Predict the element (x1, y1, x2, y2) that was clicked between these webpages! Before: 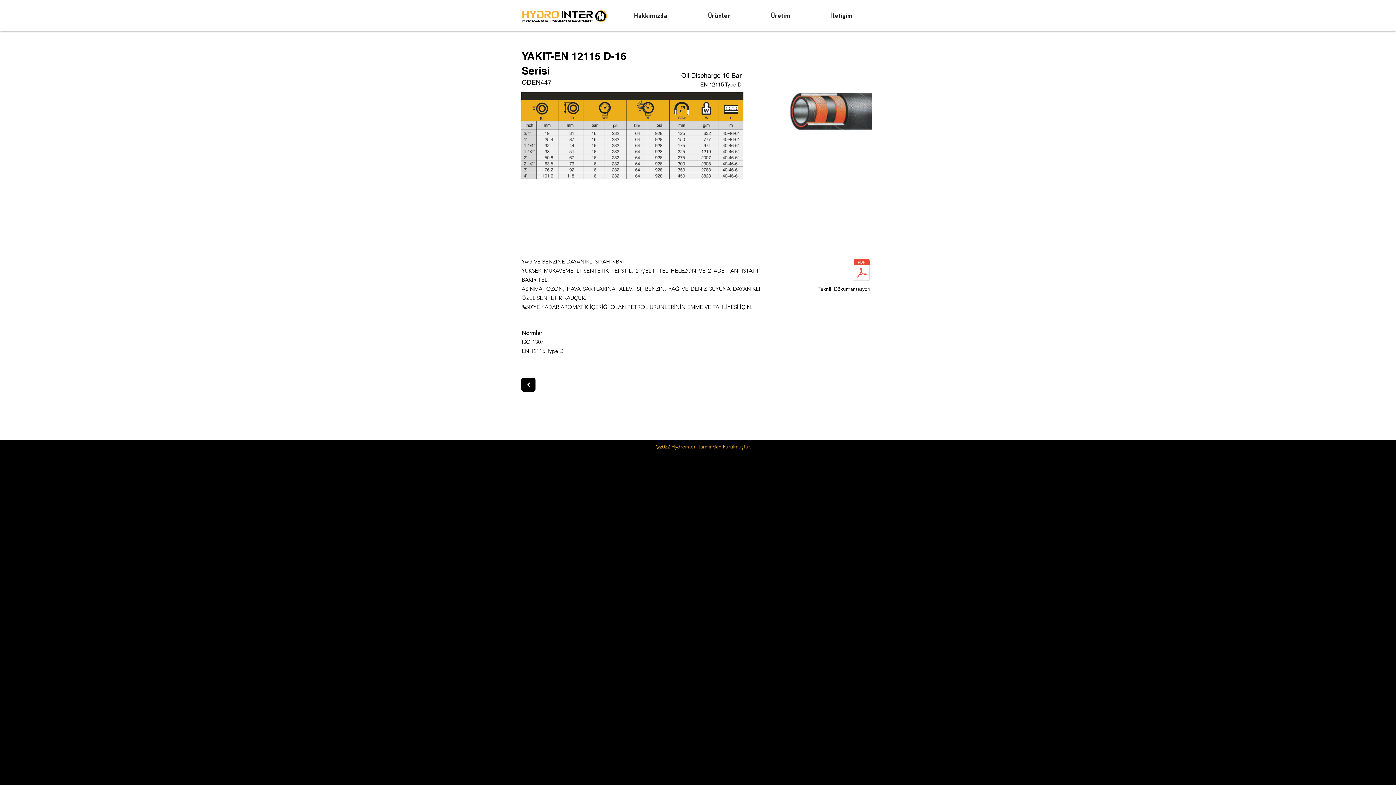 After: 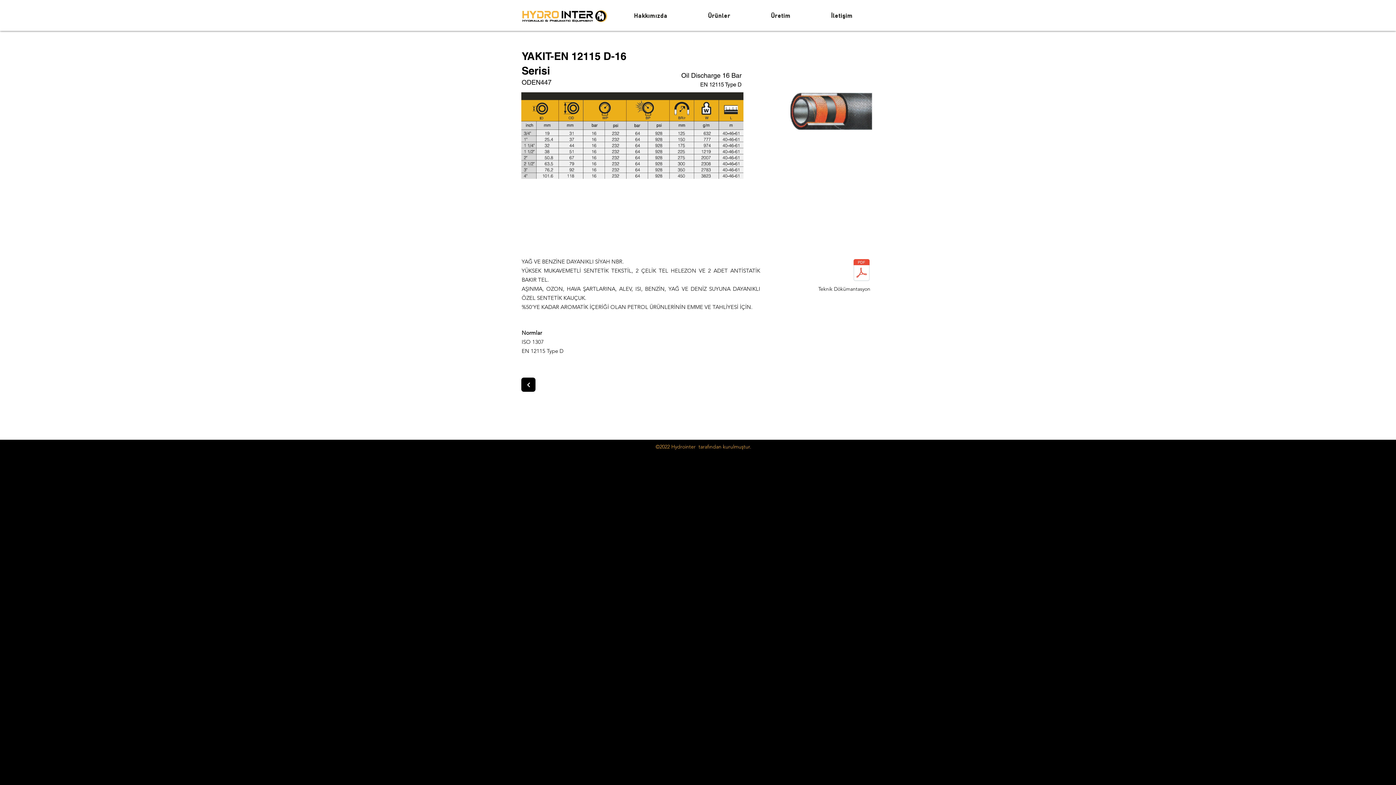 Action: label: yakıt 1215 d 16.pdf bbox: (851, 259, 872, 282)